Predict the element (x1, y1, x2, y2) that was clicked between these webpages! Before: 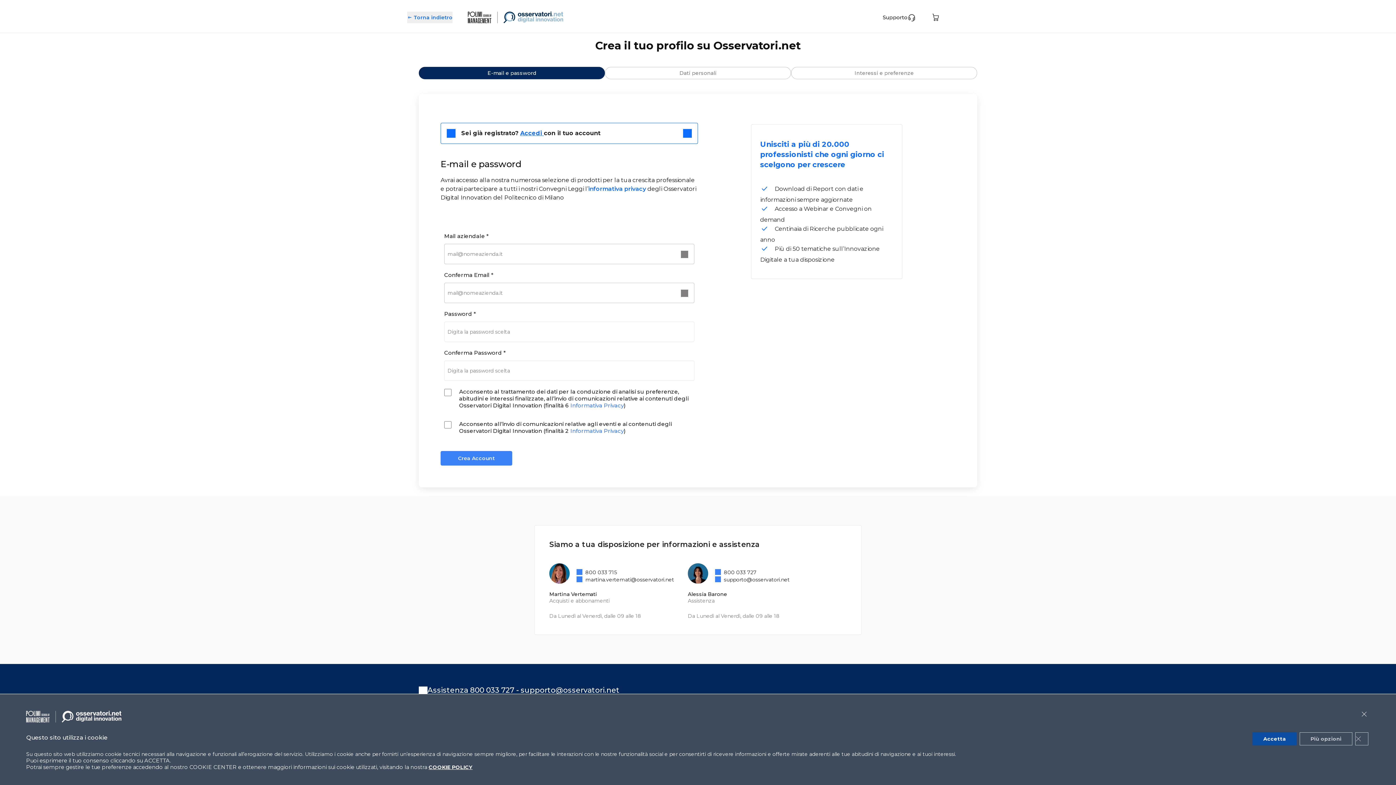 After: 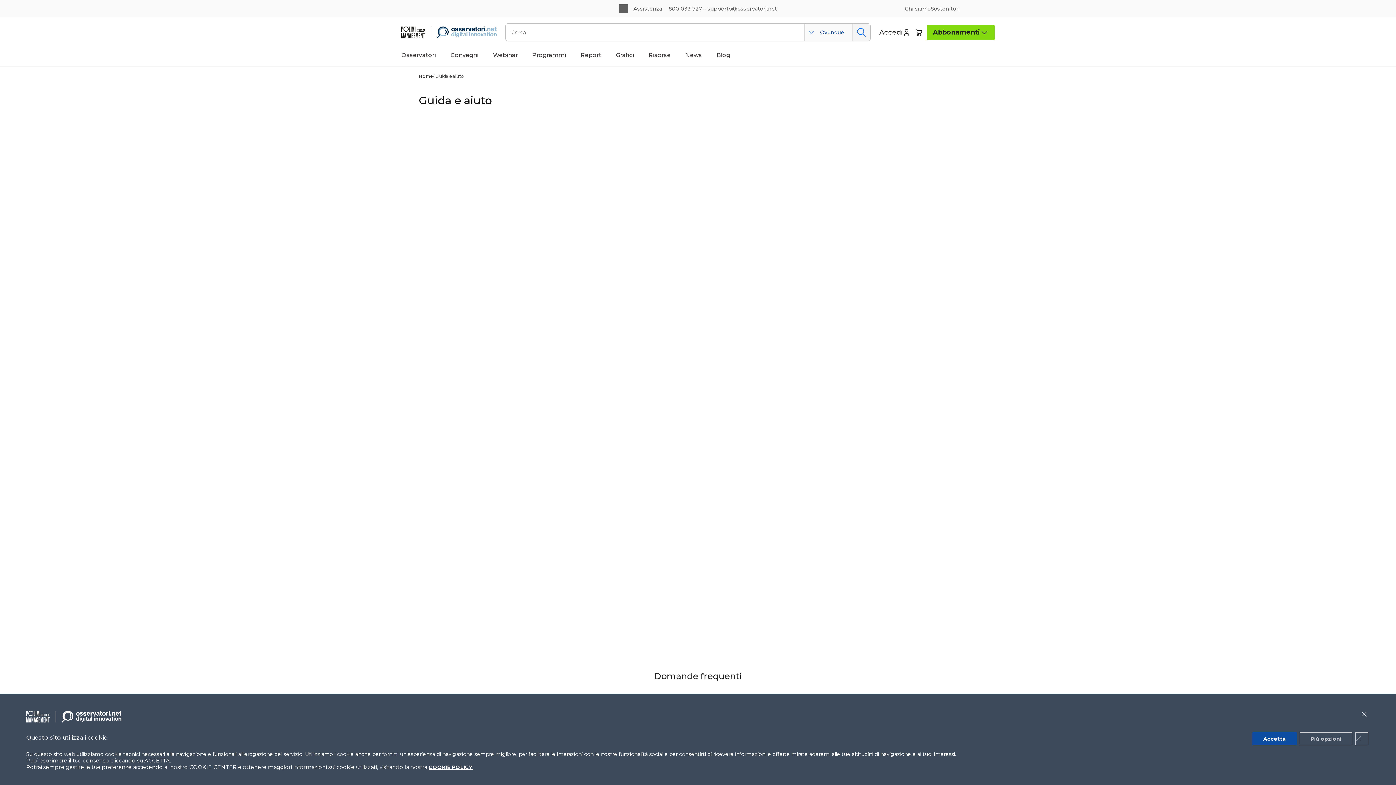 Action: bbox: (837, 774, 876, 783) label: Guida e aiuto